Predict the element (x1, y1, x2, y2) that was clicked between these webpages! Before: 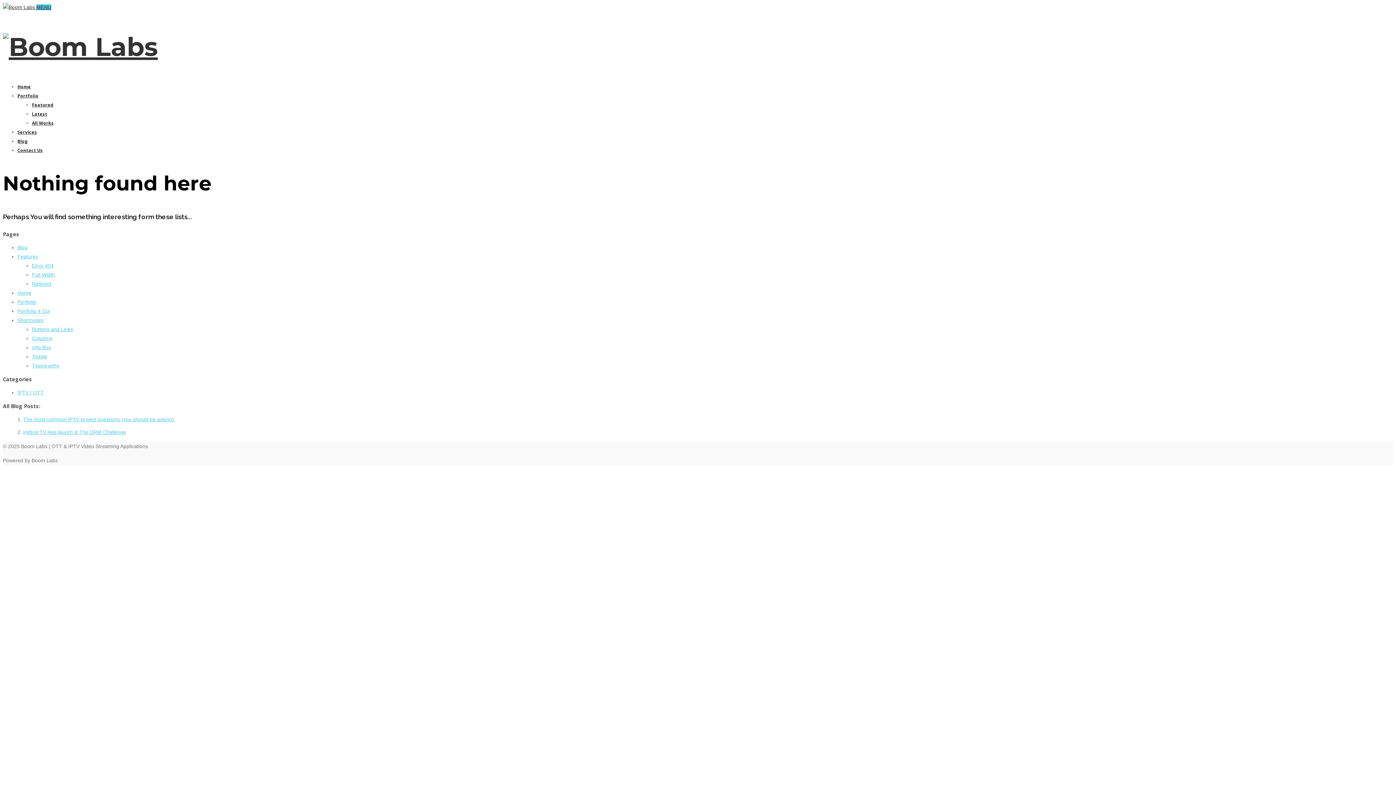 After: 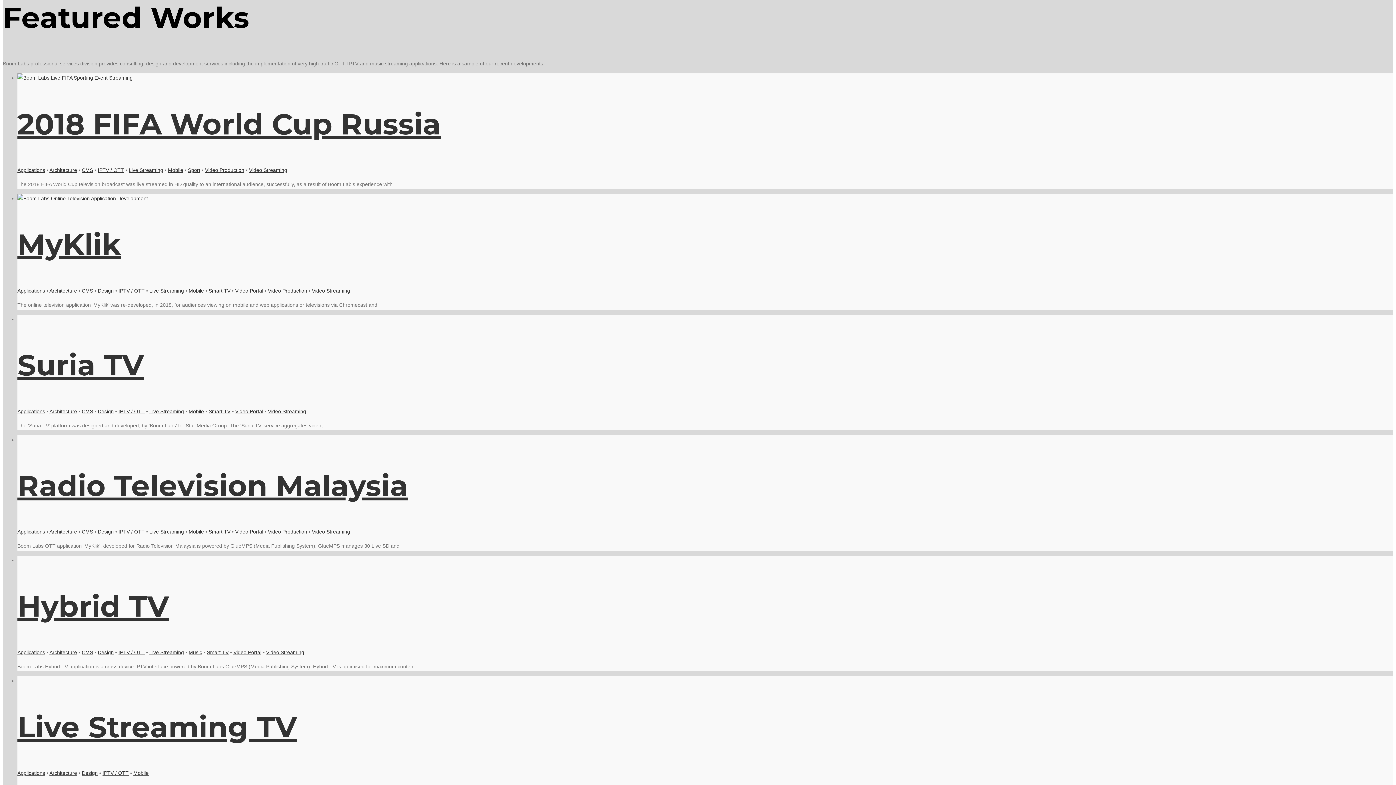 Action: label: Featured bbox: (32, 101, 53, 108)